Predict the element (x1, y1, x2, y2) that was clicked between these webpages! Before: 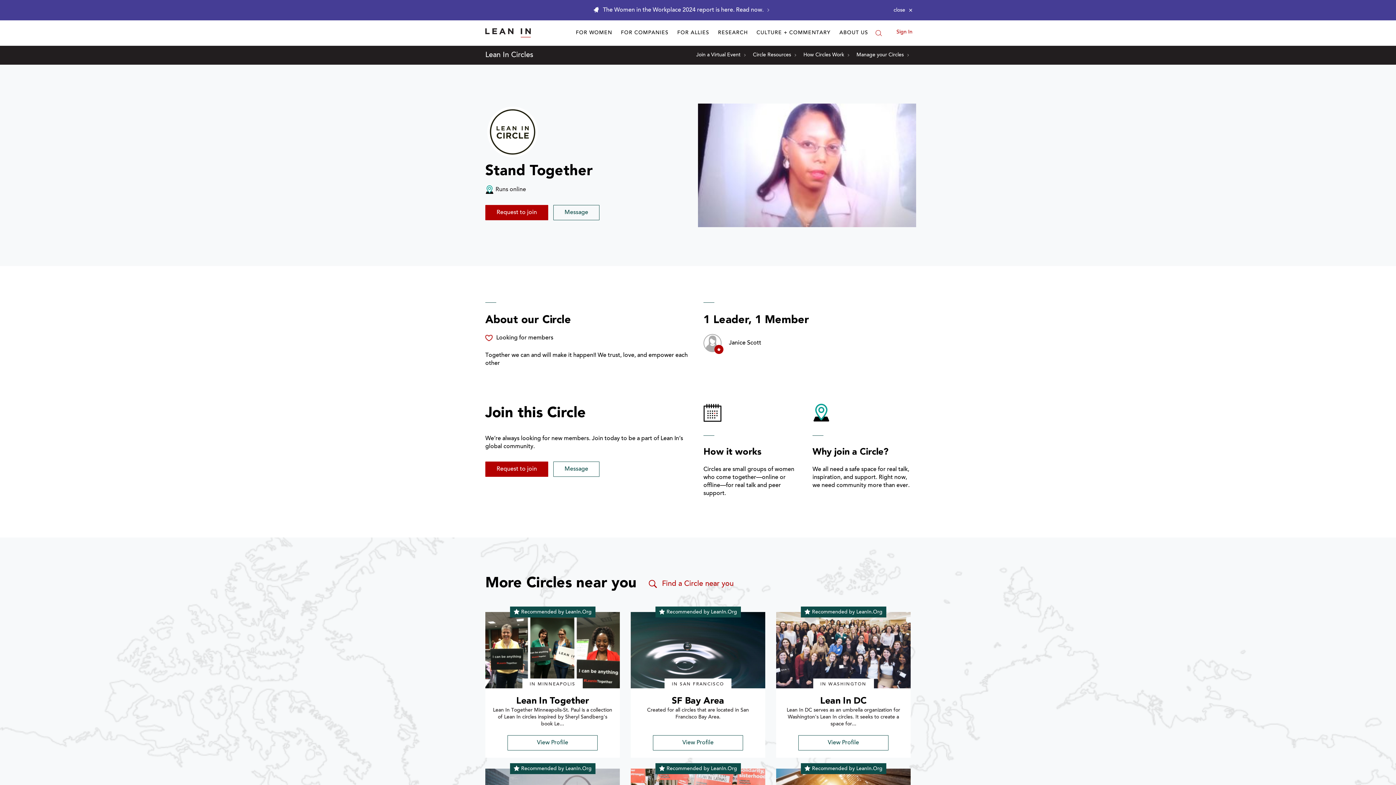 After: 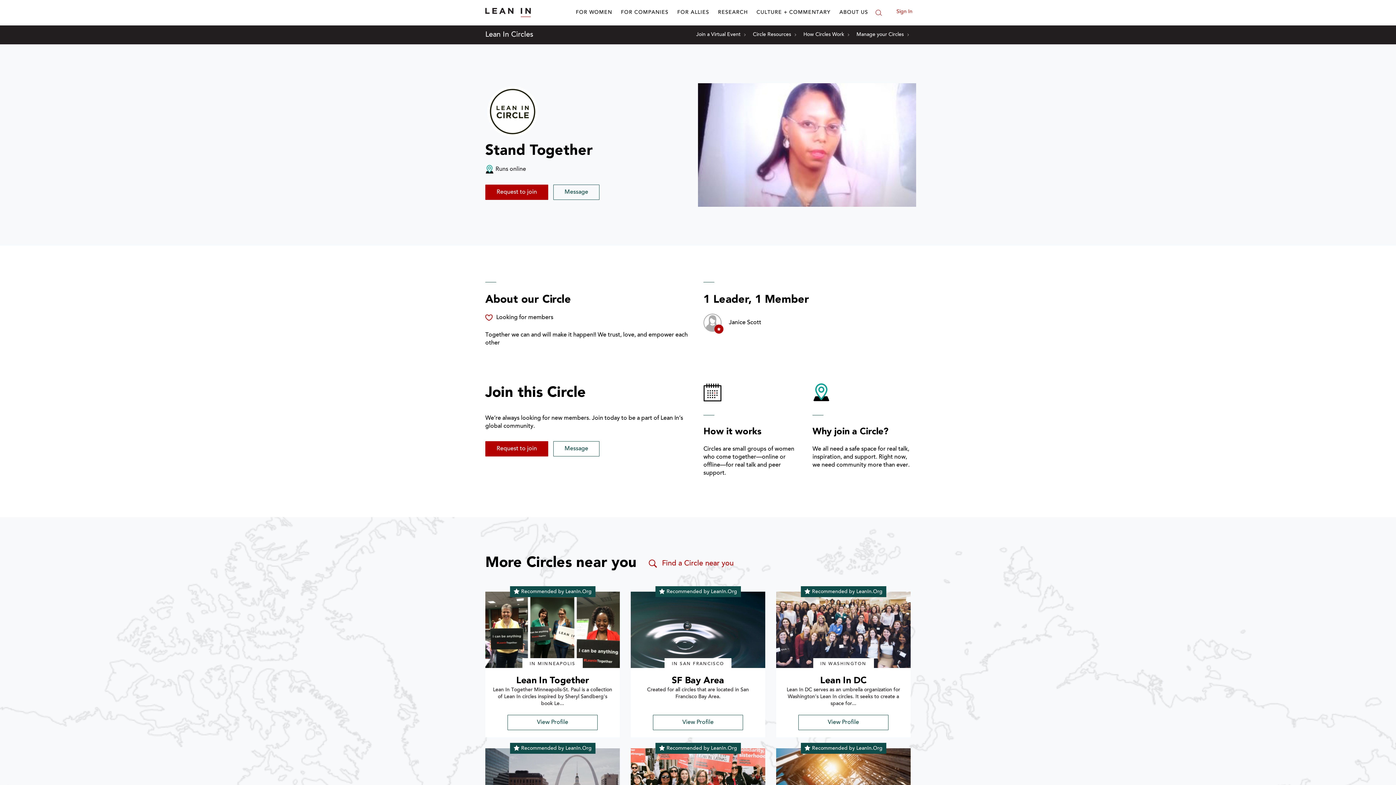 Action: label: Close alert bbox: (890, 3, 916, 16)